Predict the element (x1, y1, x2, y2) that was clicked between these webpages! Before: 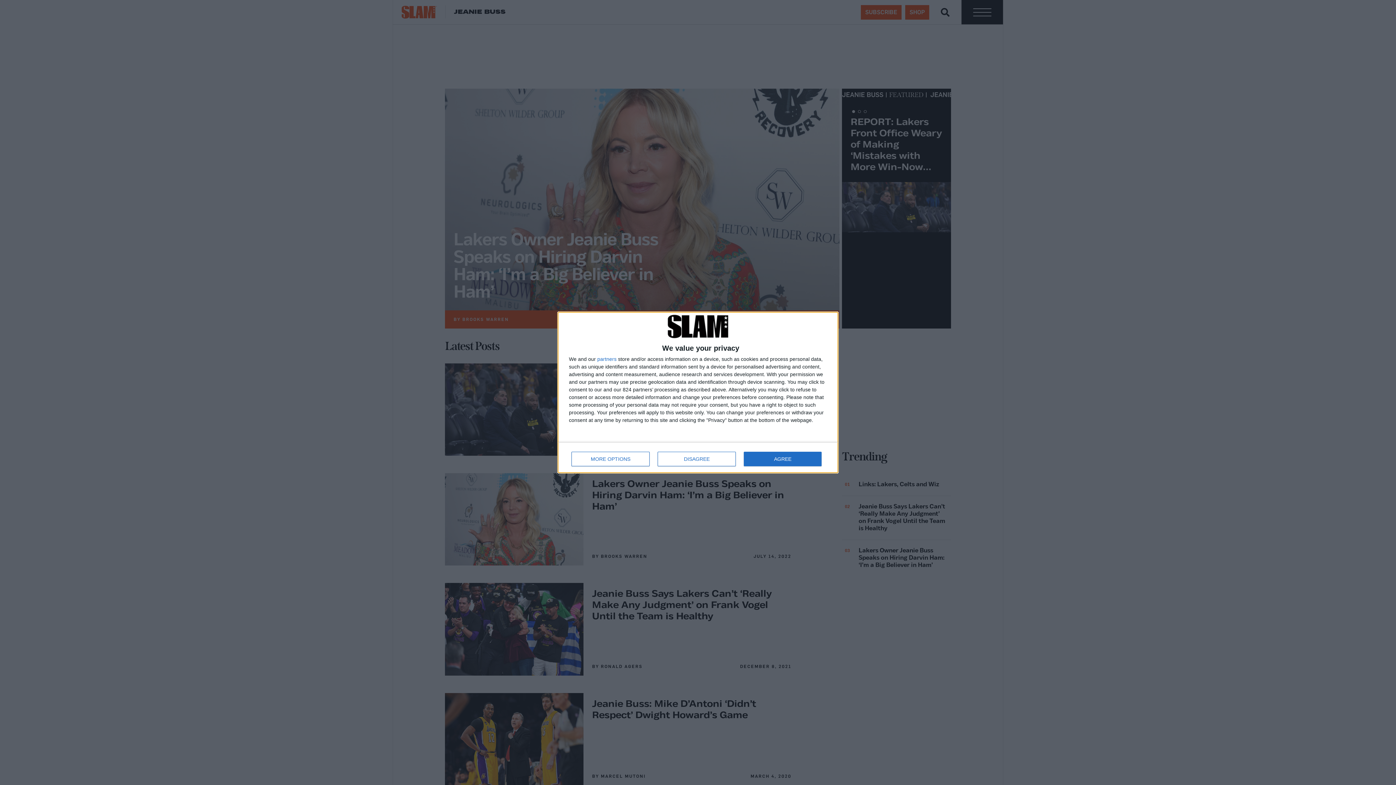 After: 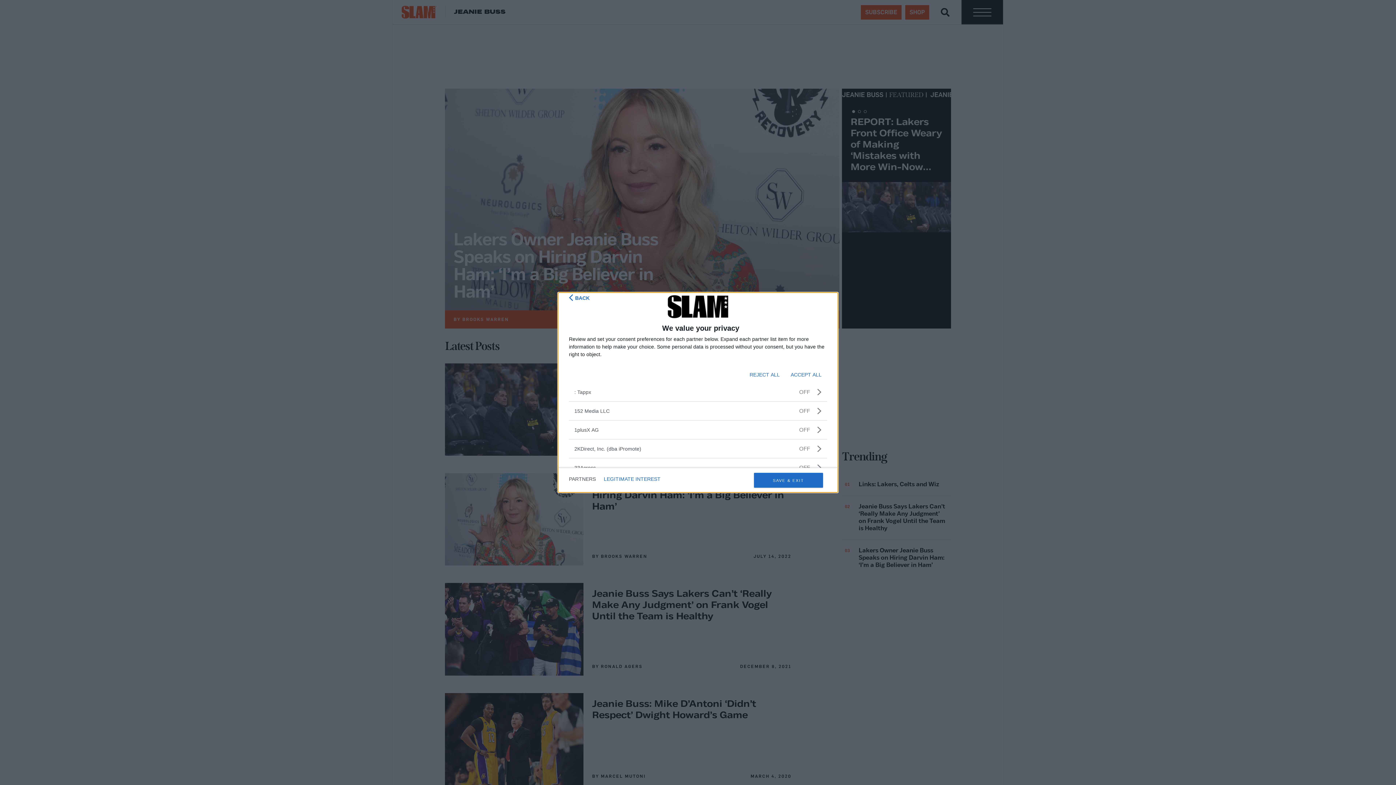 Action: bbox: (597, 356, 616, 361) label: partners